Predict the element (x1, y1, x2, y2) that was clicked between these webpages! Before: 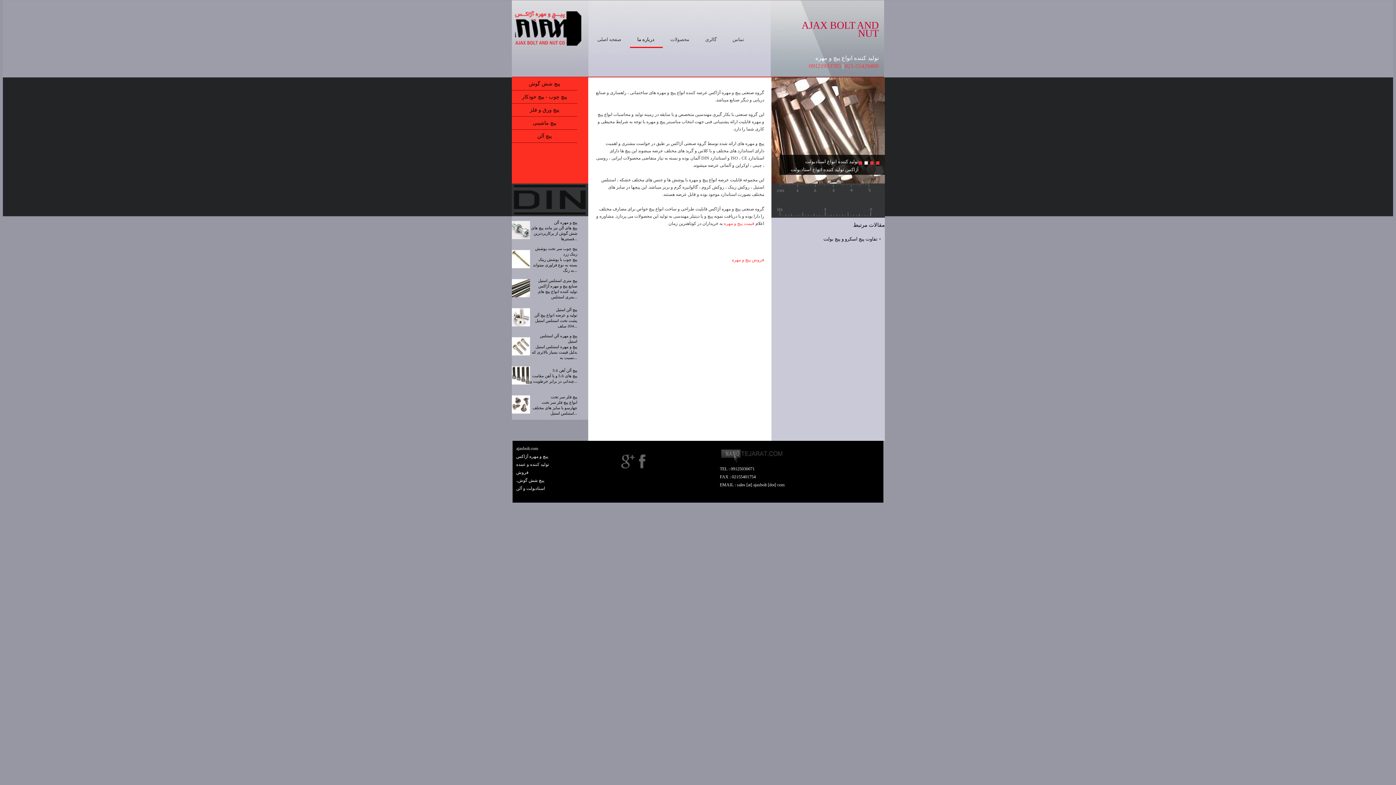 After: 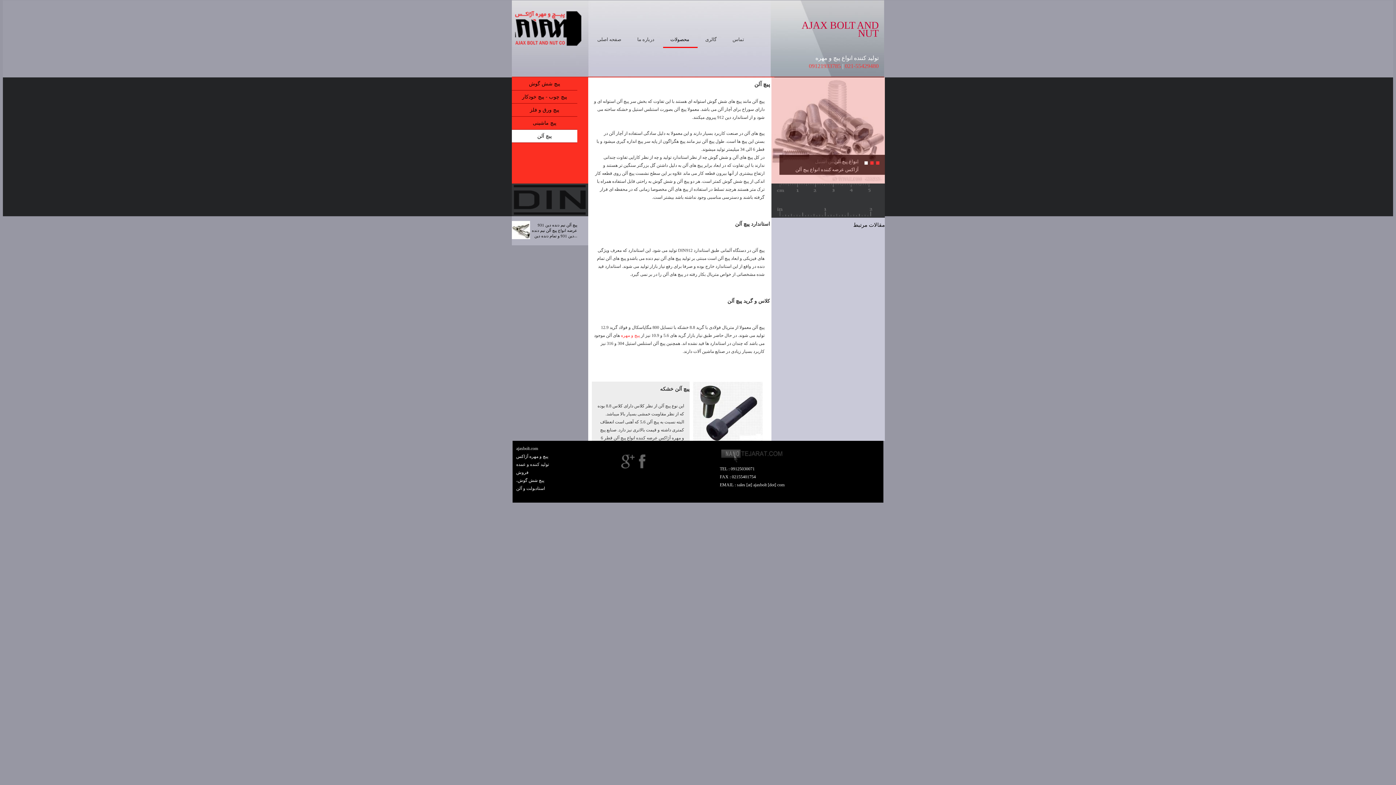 Action: bbox: (537, 133, 552, 138) label: پیچ آلن